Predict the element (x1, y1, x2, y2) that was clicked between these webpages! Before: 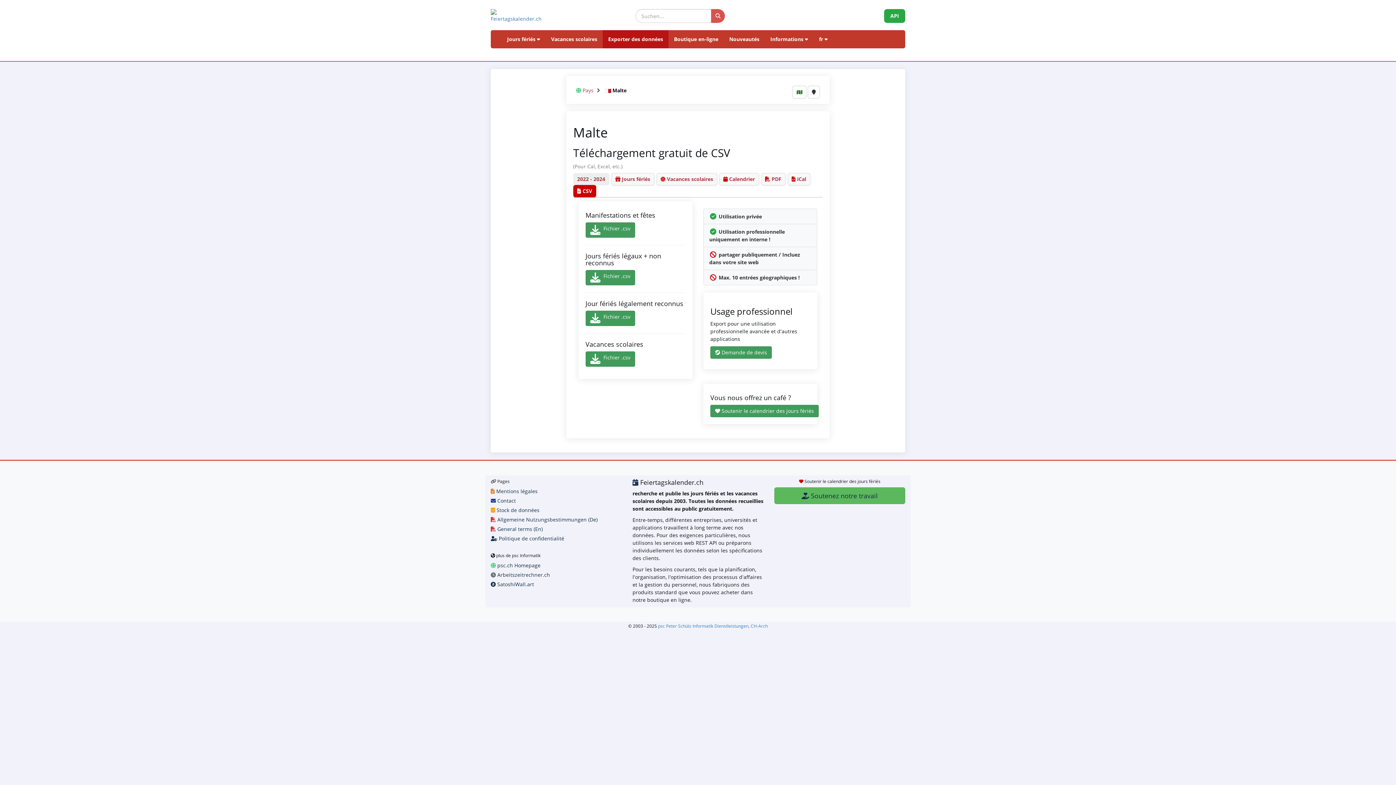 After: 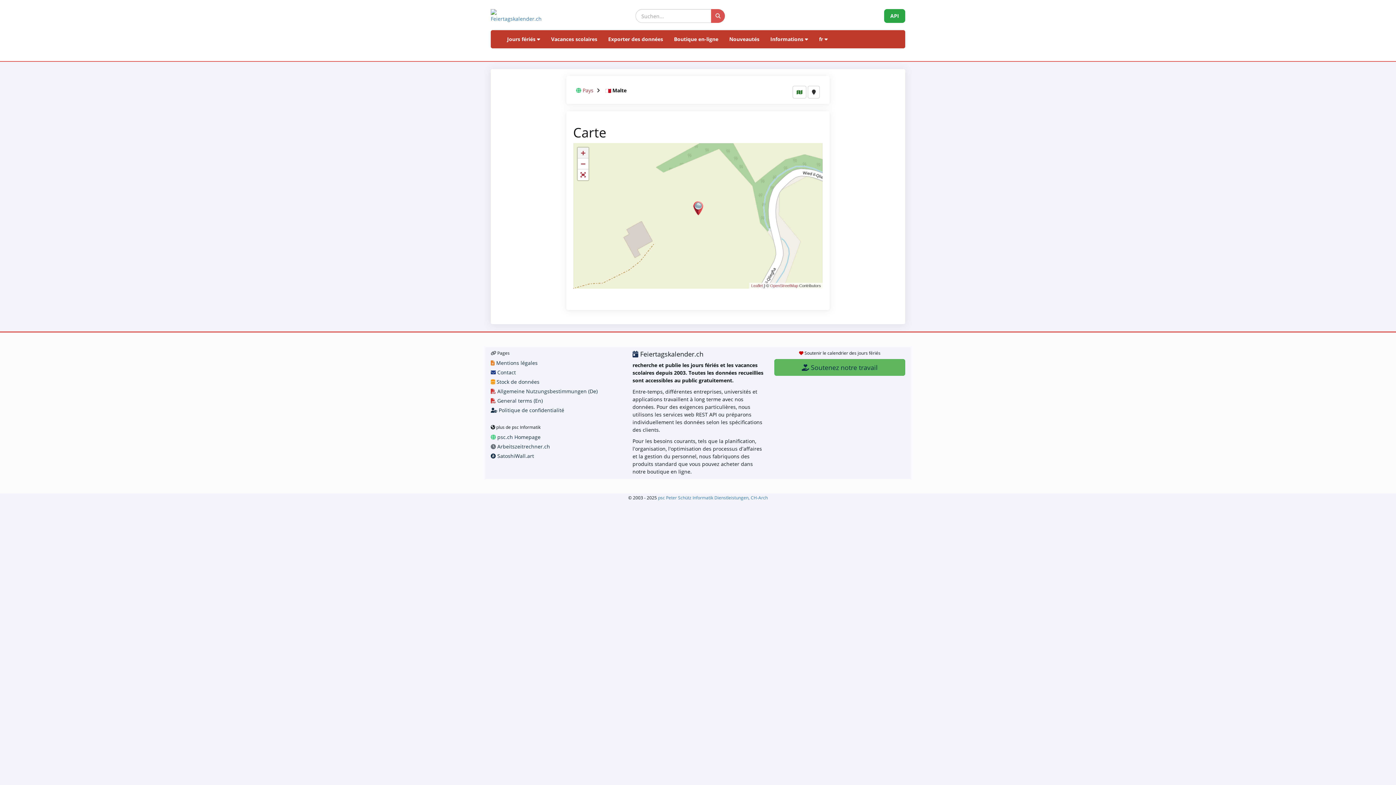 Action: bbox: (792, 85, 806, 98)